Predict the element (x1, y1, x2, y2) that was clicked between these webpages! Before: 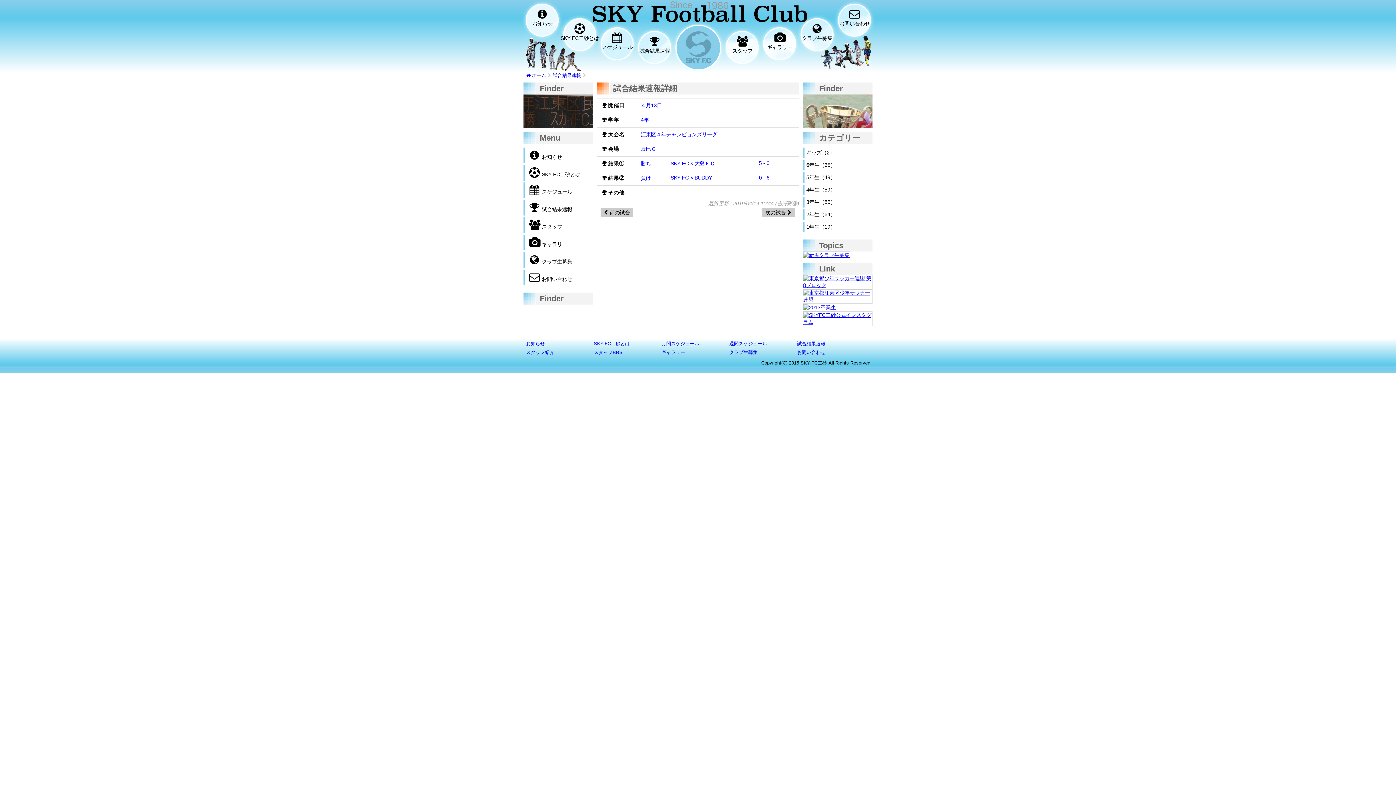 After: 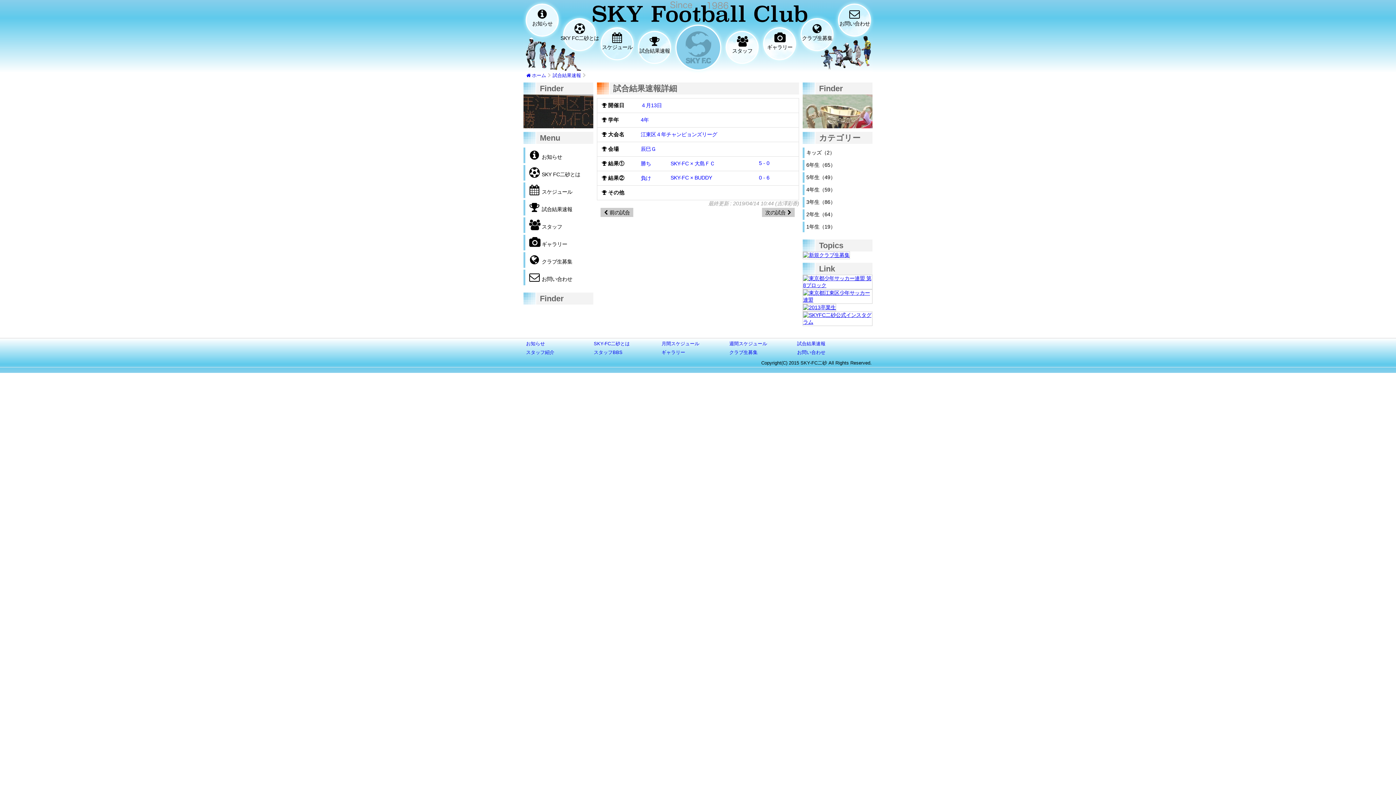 Action: bbox: (802, 304, 872, 311)